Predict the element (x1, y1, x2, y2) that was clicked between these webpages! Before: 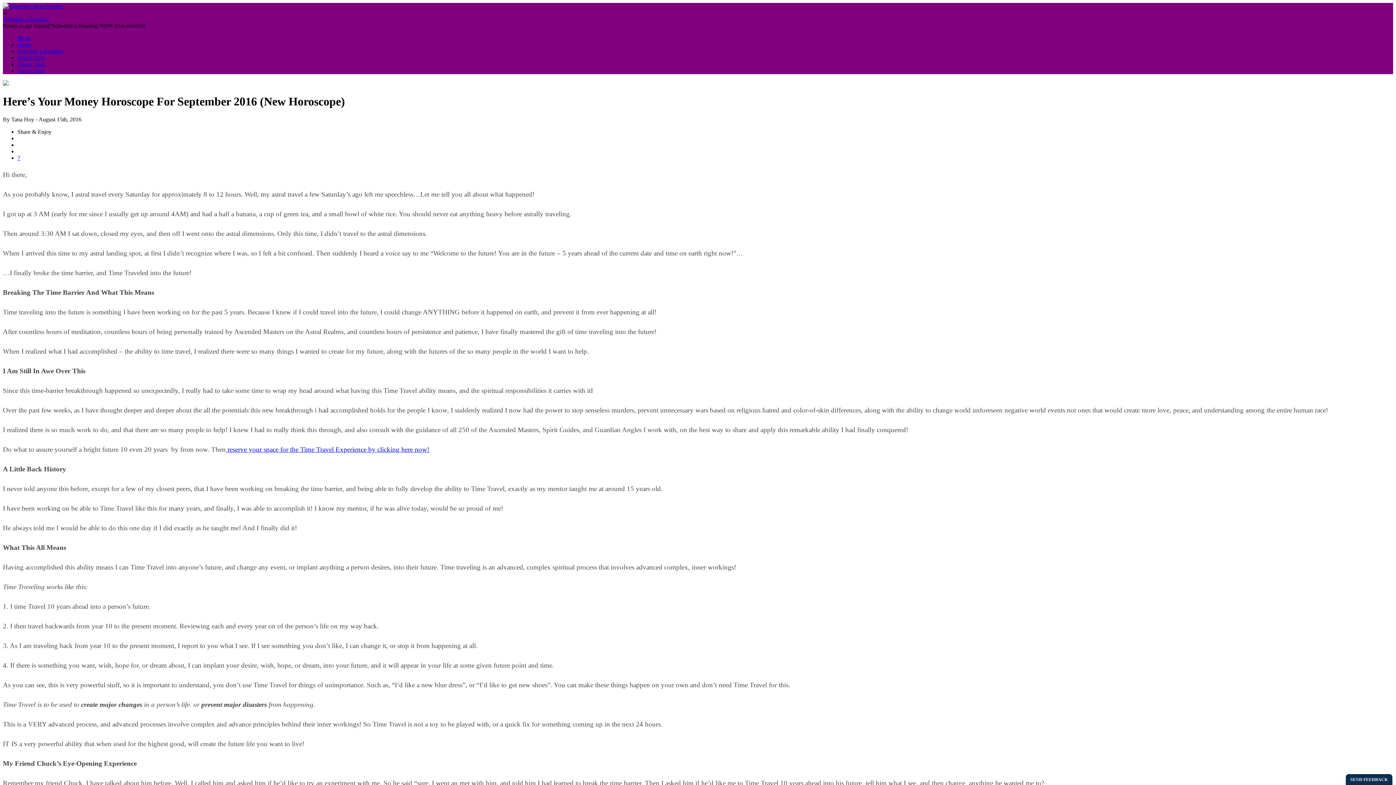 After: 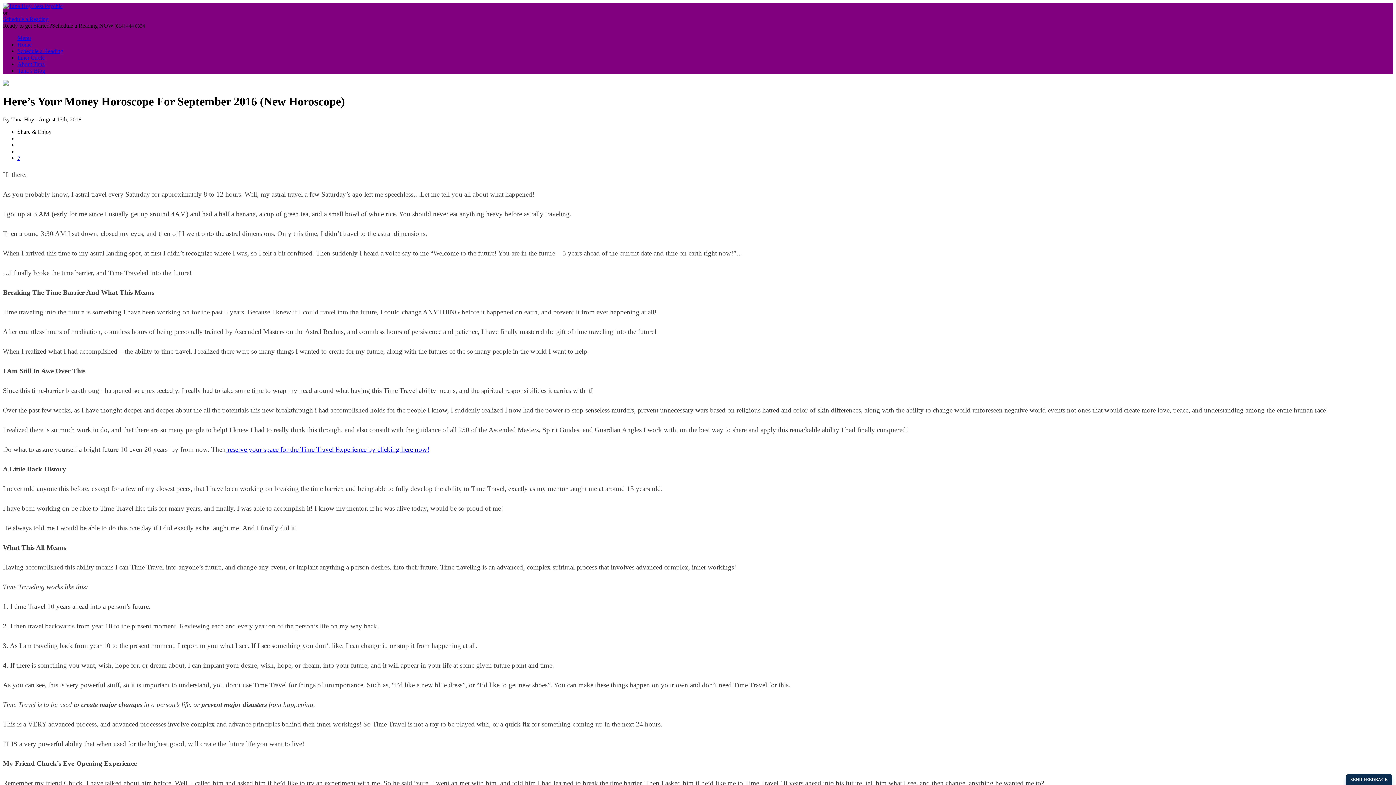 Action: label: 7 bbox: (17, 154, 20, 161)